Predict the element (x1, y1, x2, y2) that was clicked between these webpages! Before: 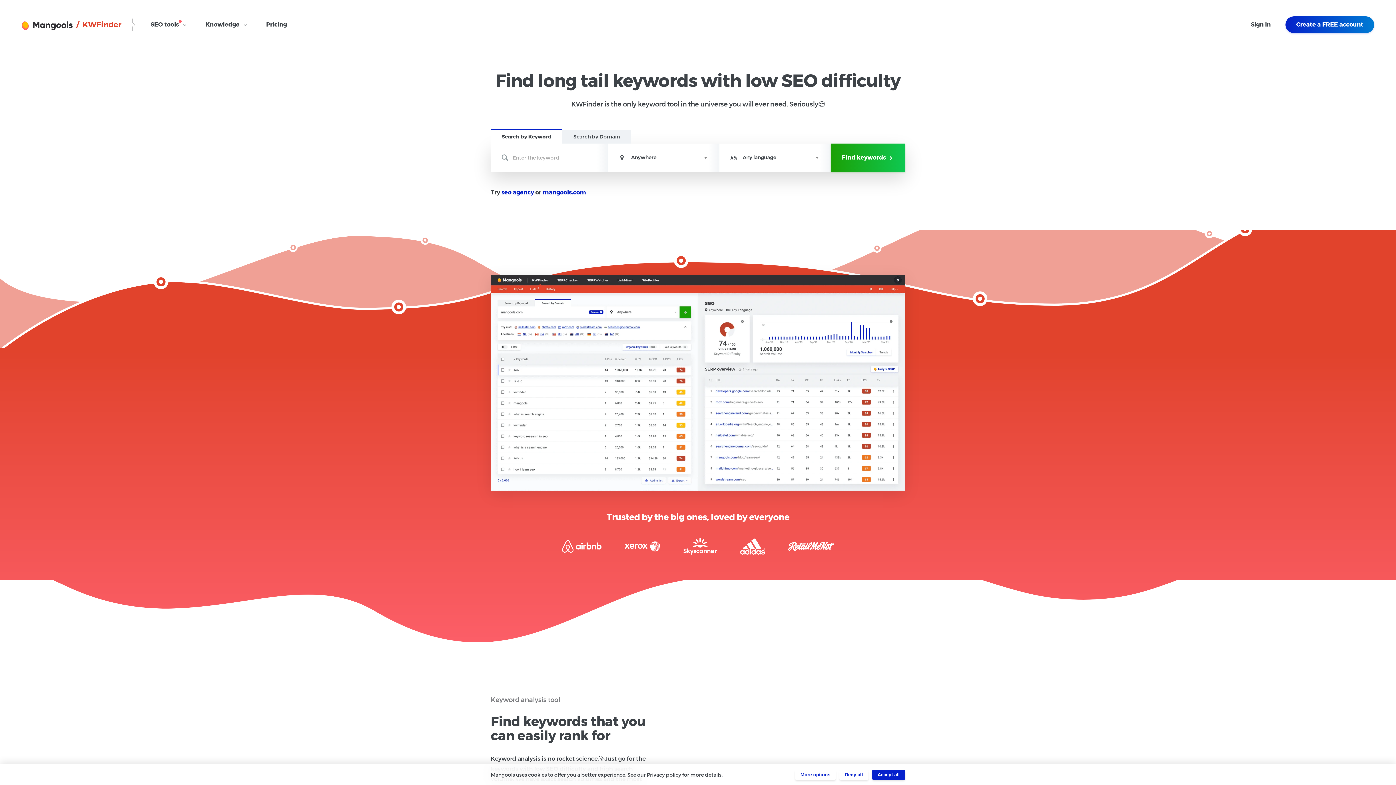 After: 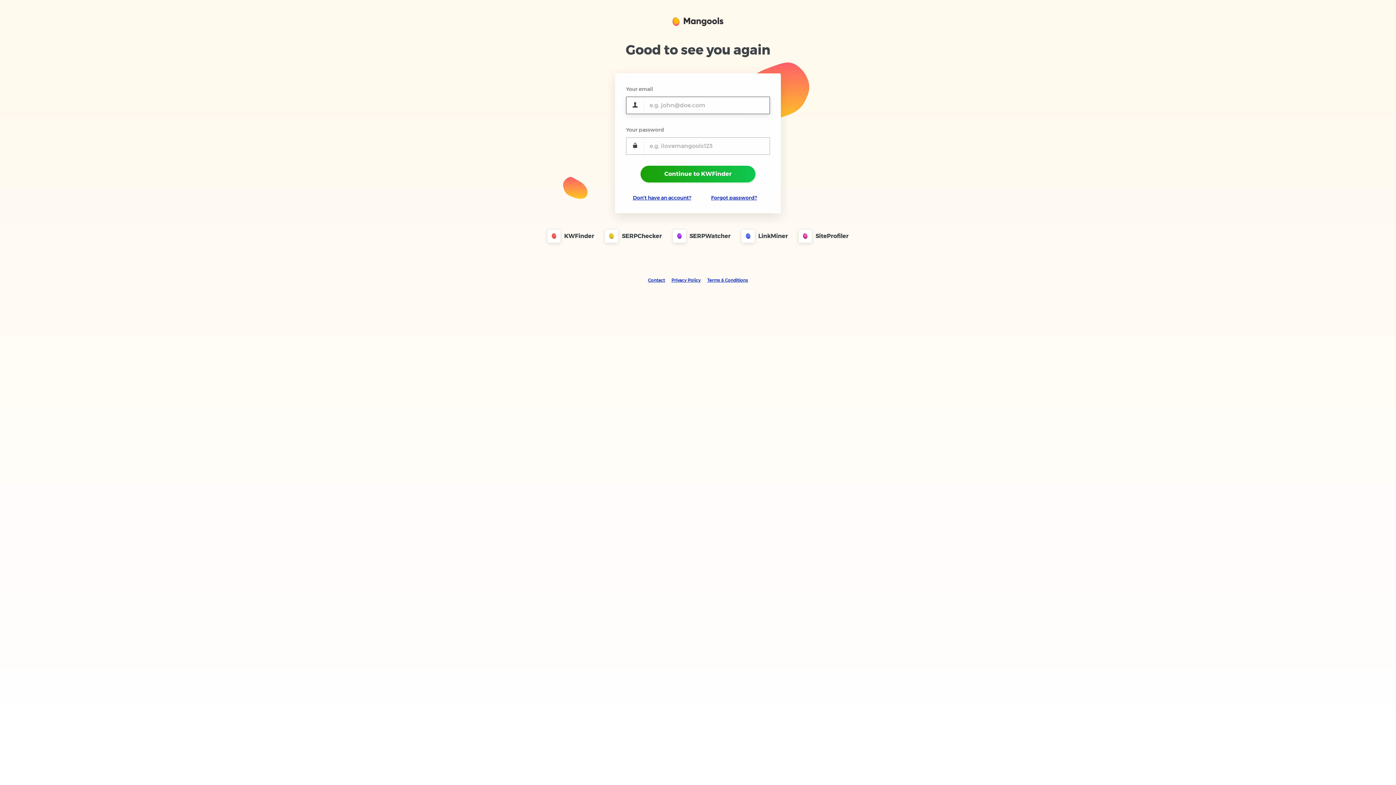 Action: bbox: (1242, 16, 1280, 32) label: Sign in